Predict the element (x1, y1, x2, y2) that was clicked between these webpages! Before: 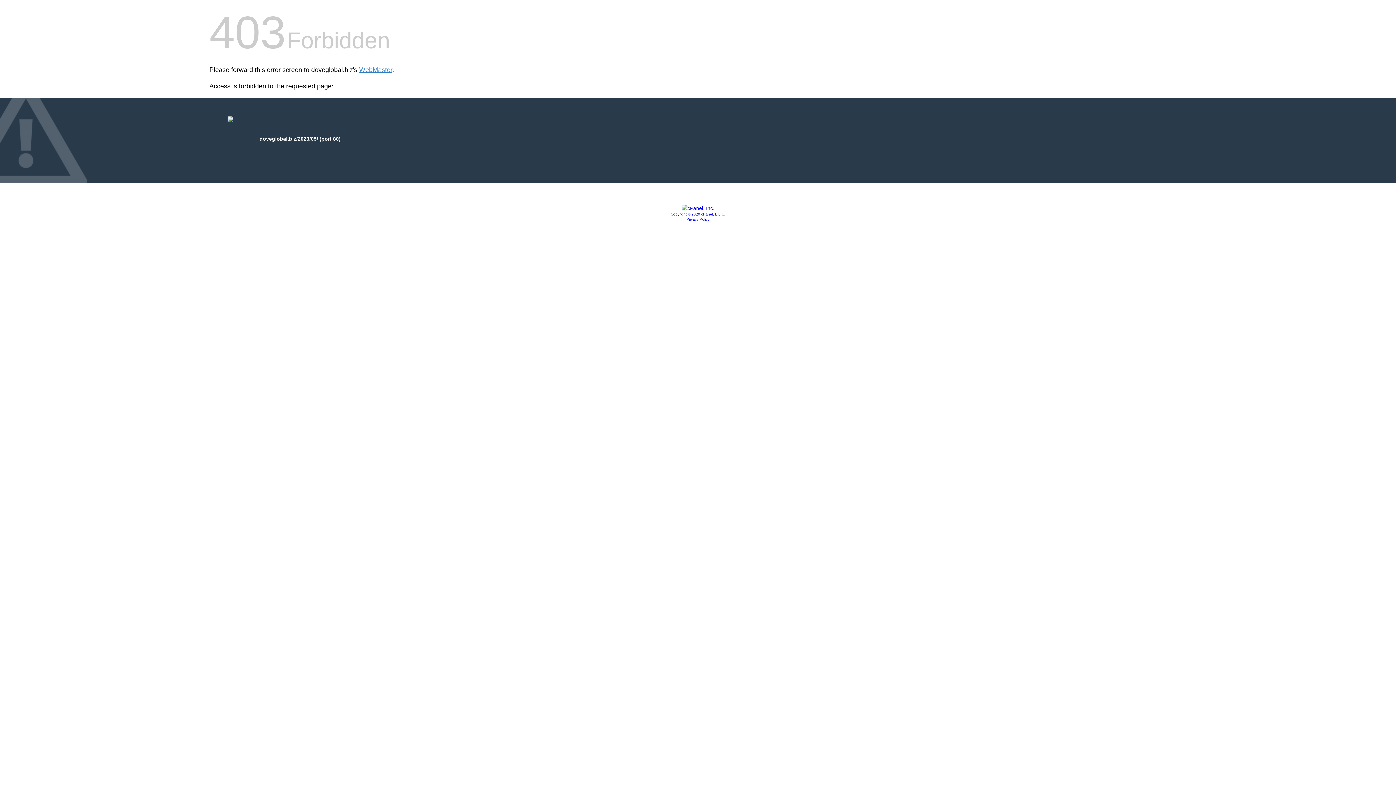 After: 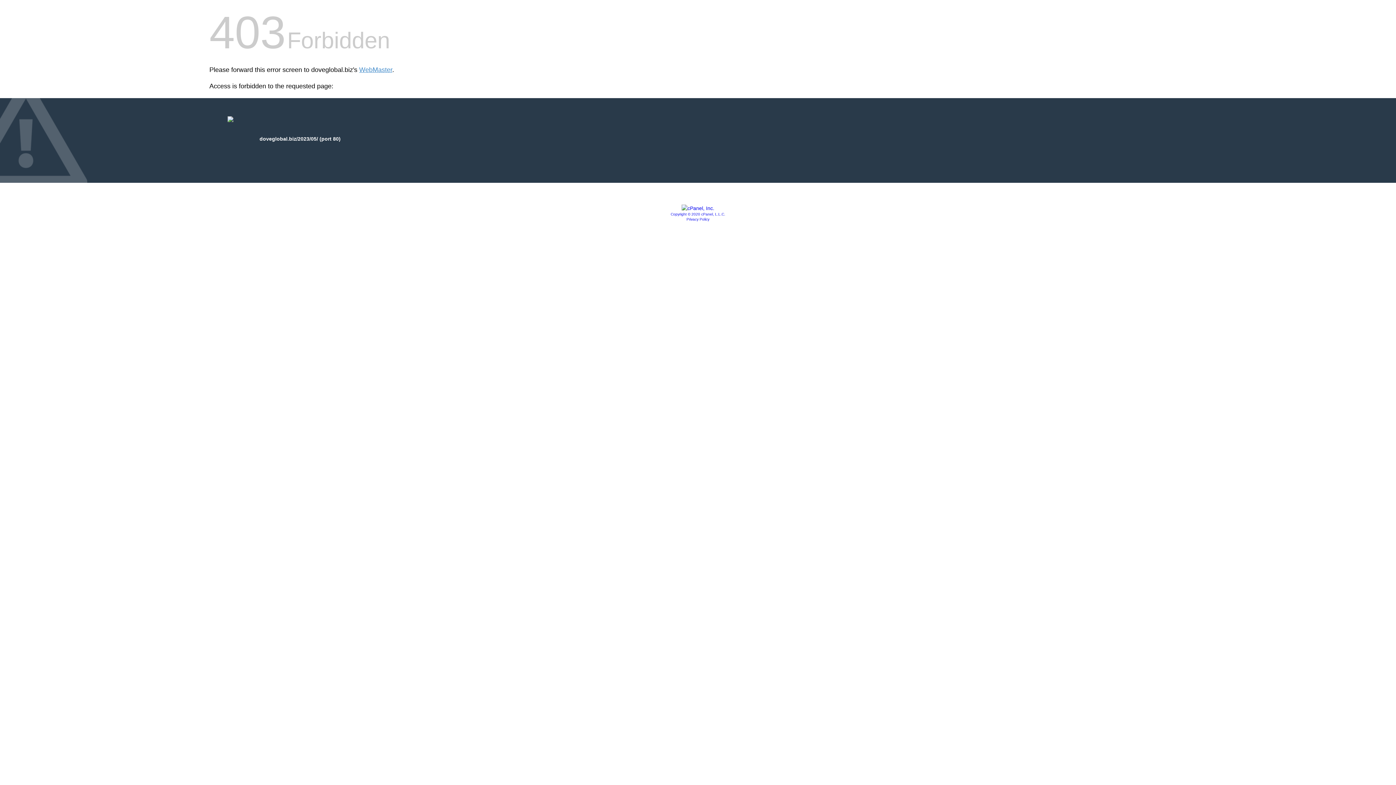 Action: bbox: (681, 205, 714, 211)